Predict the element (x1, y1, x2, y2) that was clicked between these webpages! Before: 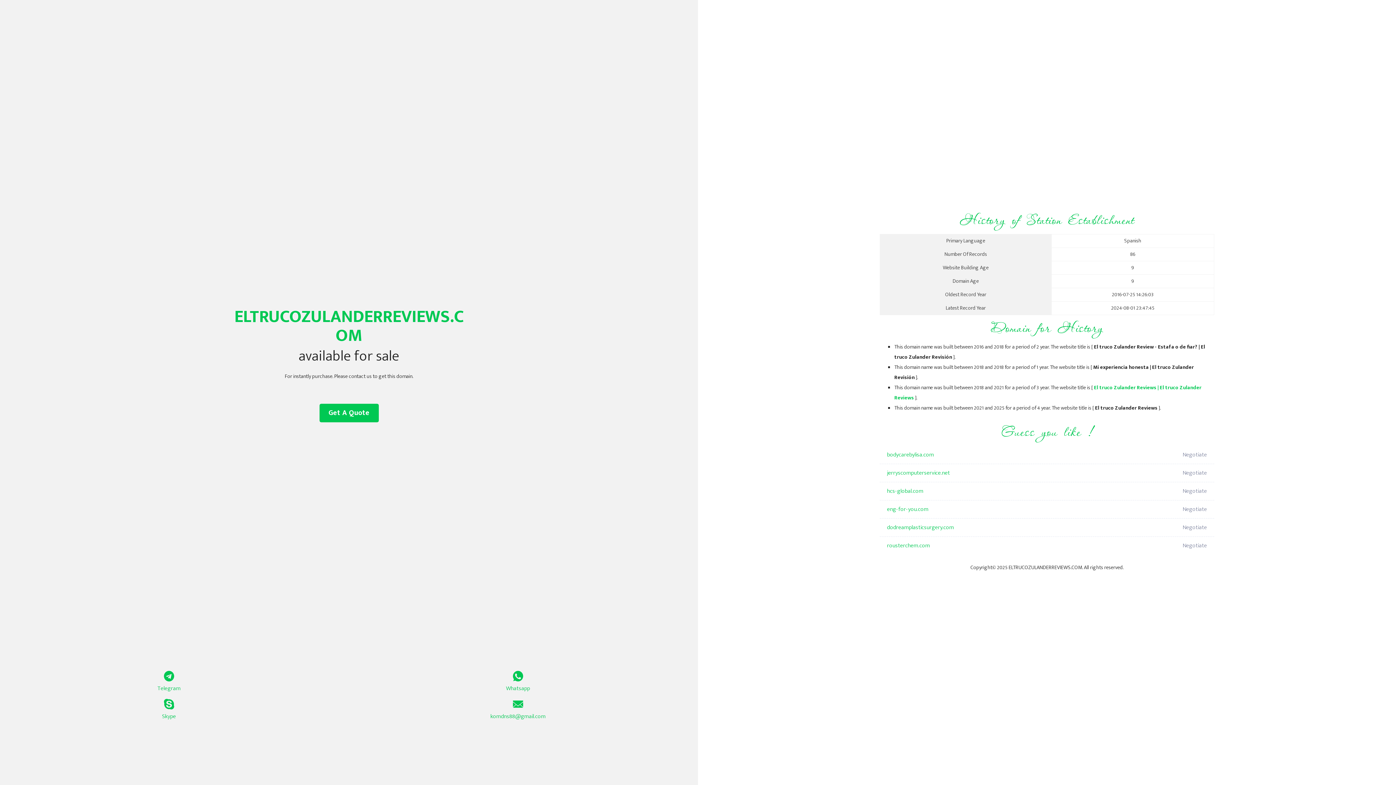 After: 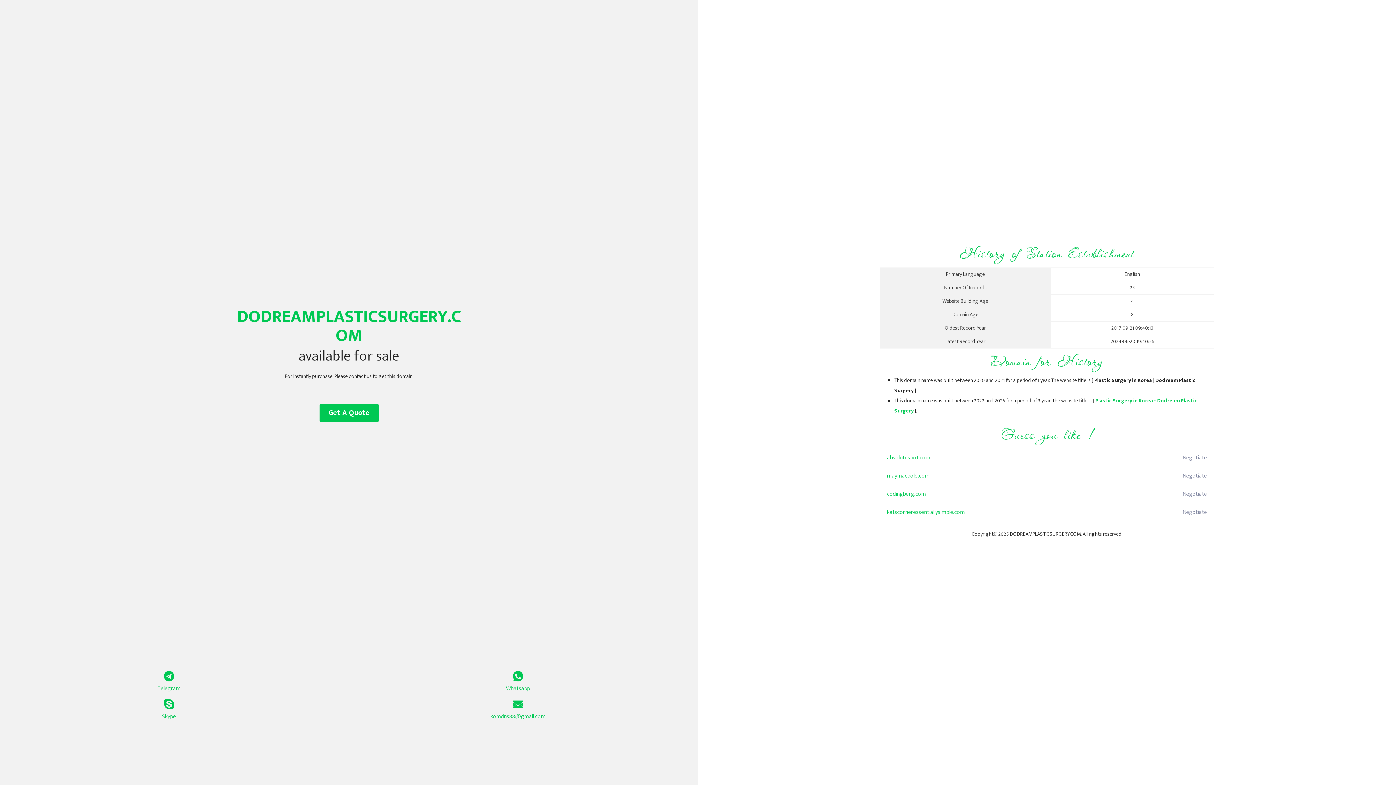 Action: bbox: (887, 518, 1098, 537) label: dodreamplasticsurgery.com